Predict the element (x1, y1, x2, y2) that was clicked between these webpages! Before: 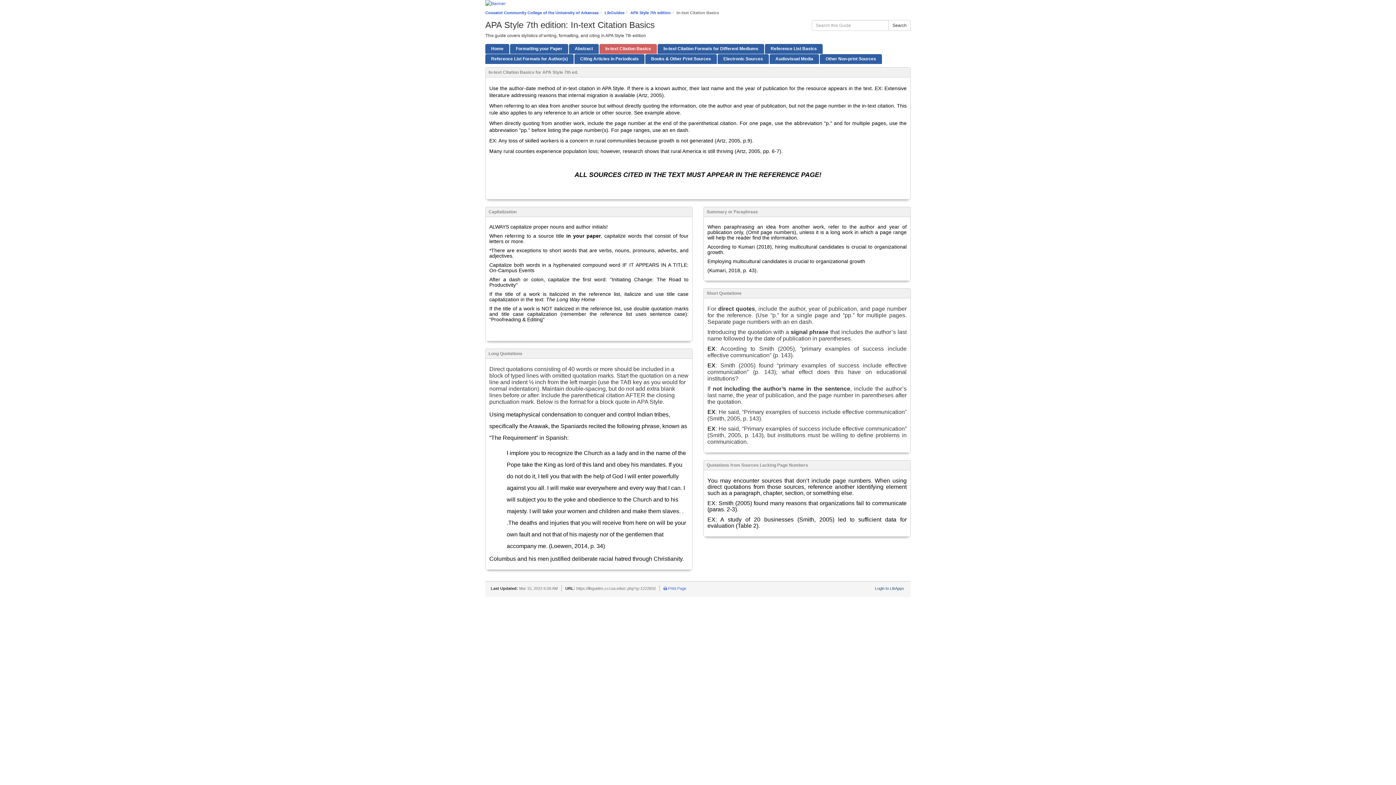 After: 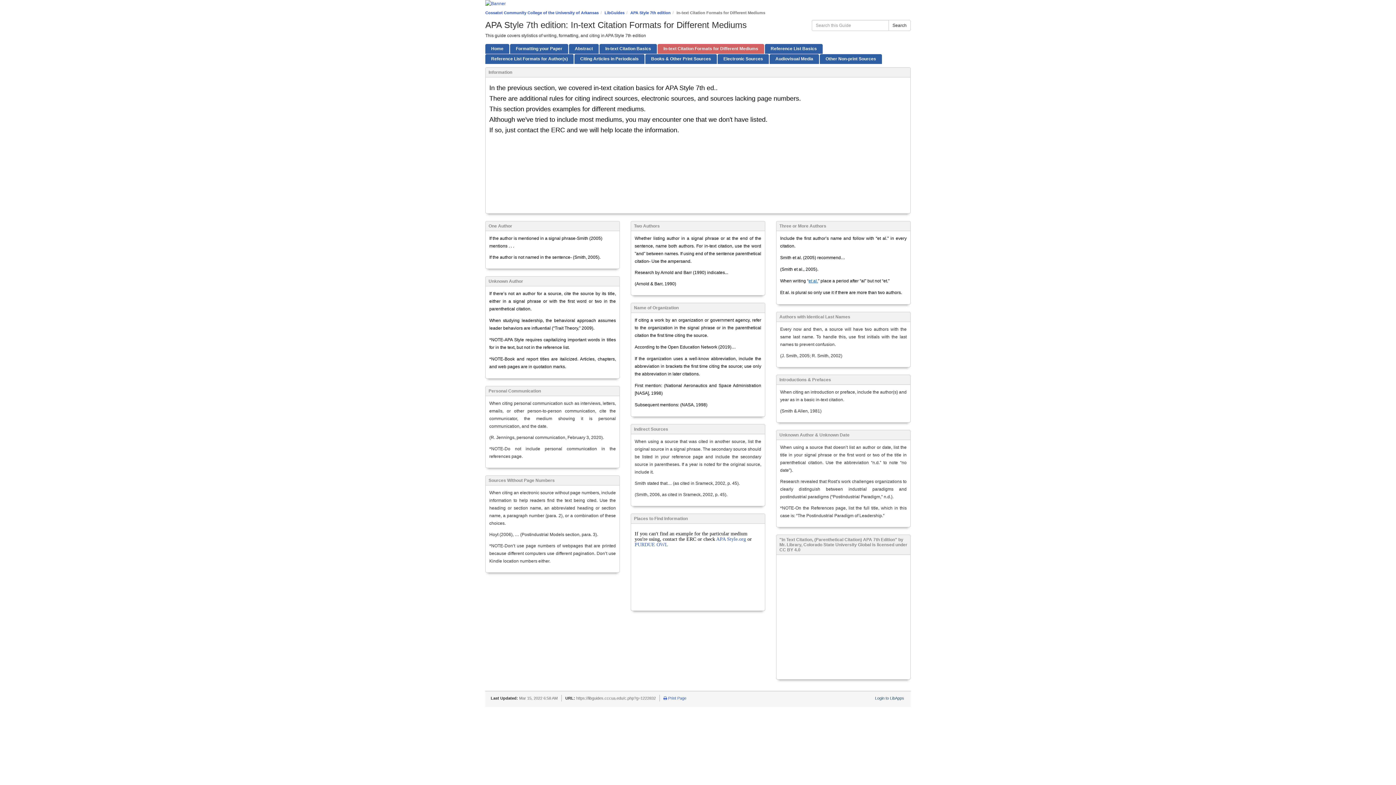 Action: label: In-text Citation Formats for Different Mediums bbox: (657, 44, 764, 53)